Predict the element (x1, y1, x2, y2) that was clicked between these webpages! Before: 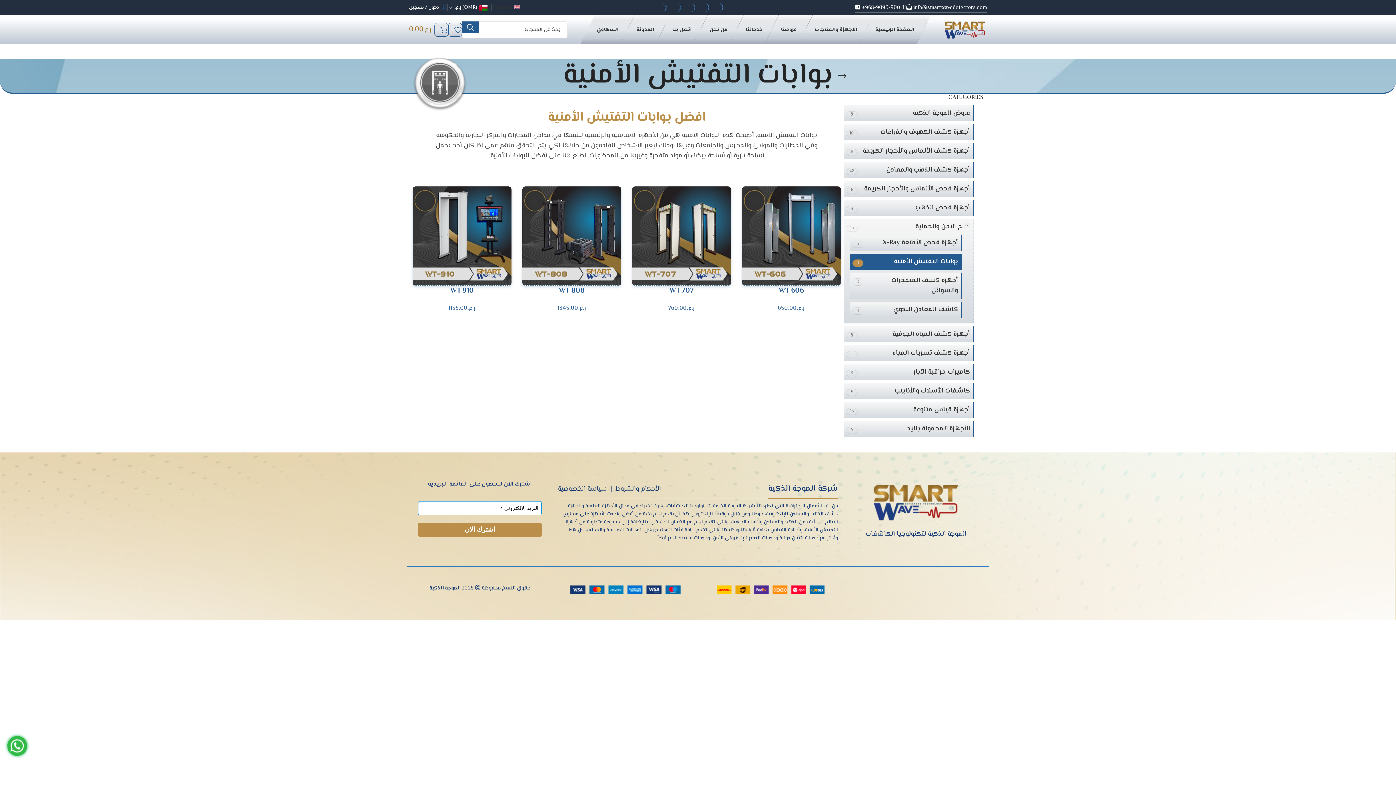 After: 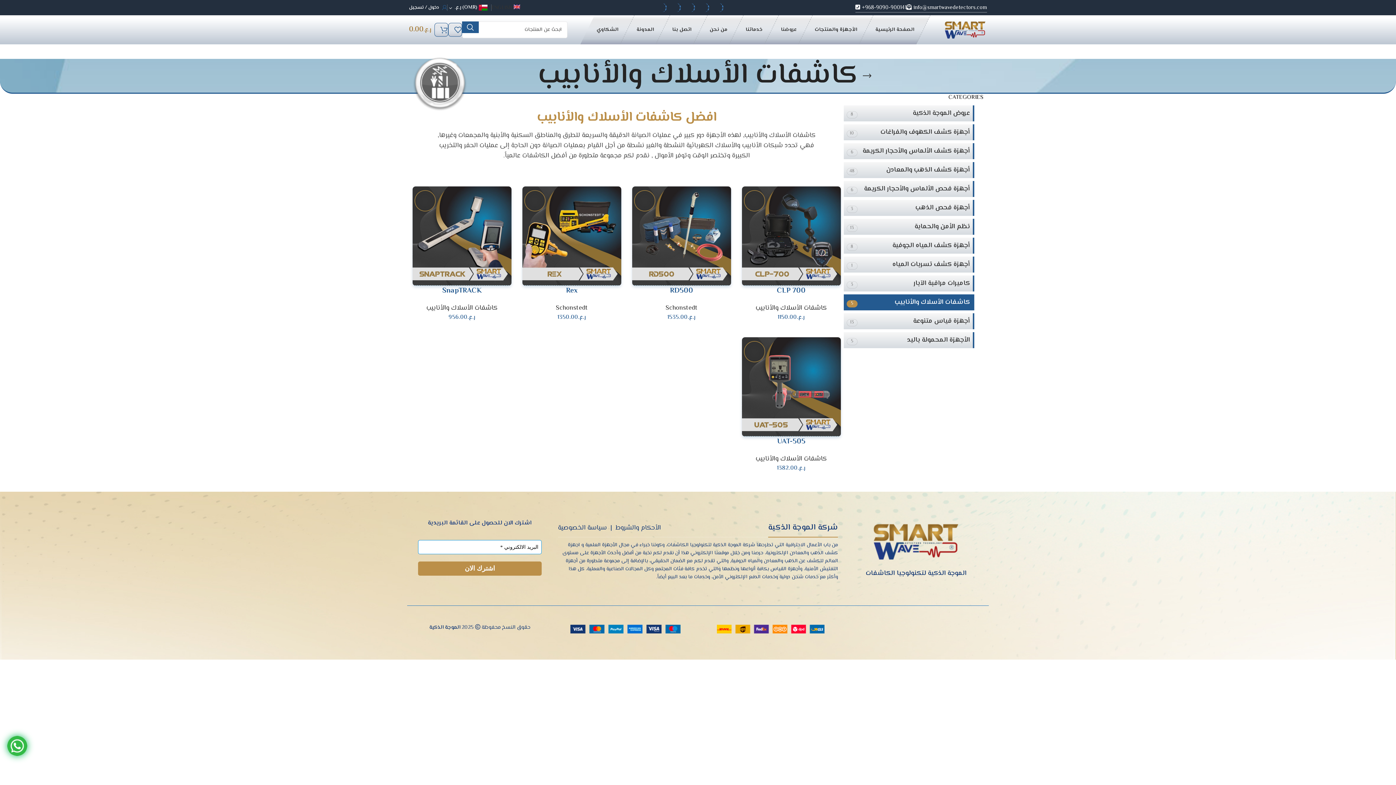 Action: bbox: (857, 386, 970, 396) label: كاشفات الأسلاك والأنابيب